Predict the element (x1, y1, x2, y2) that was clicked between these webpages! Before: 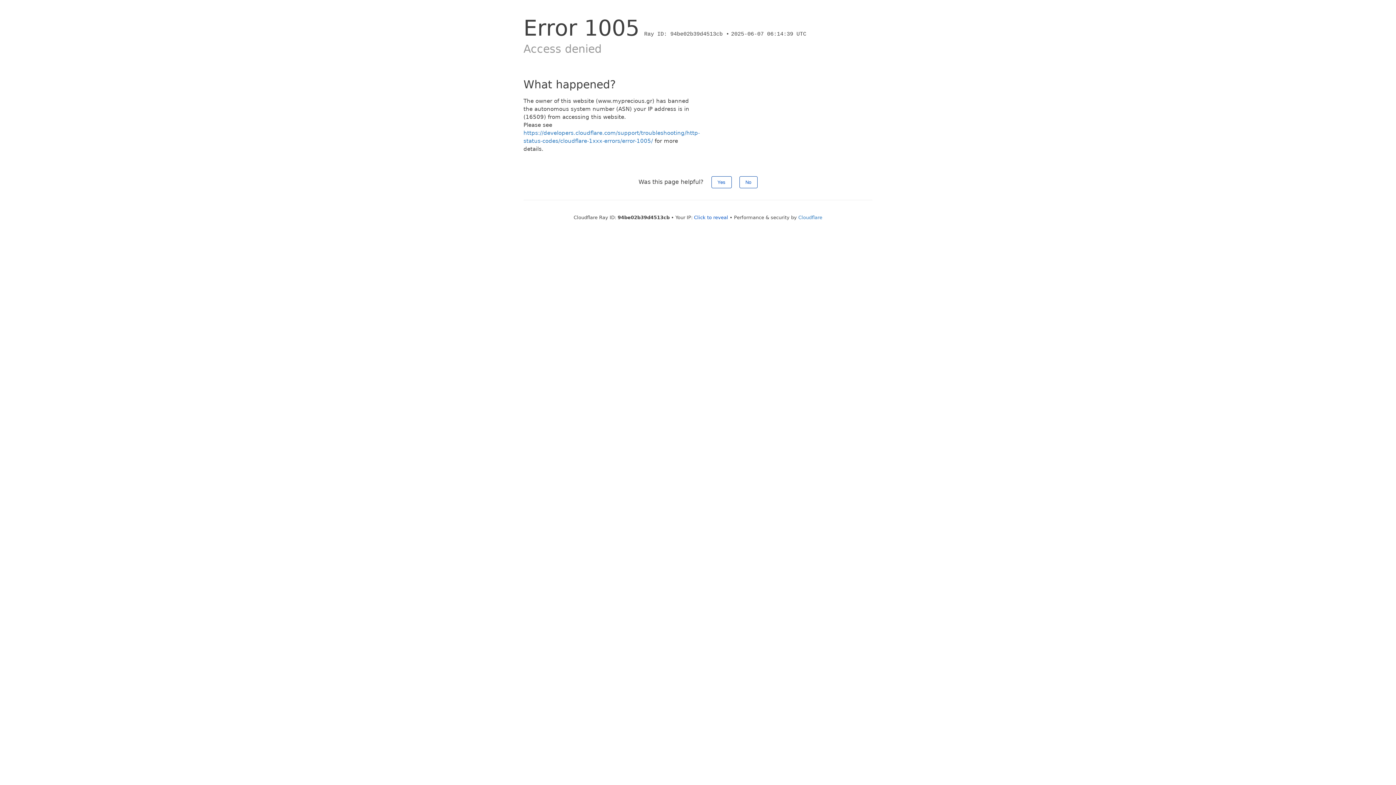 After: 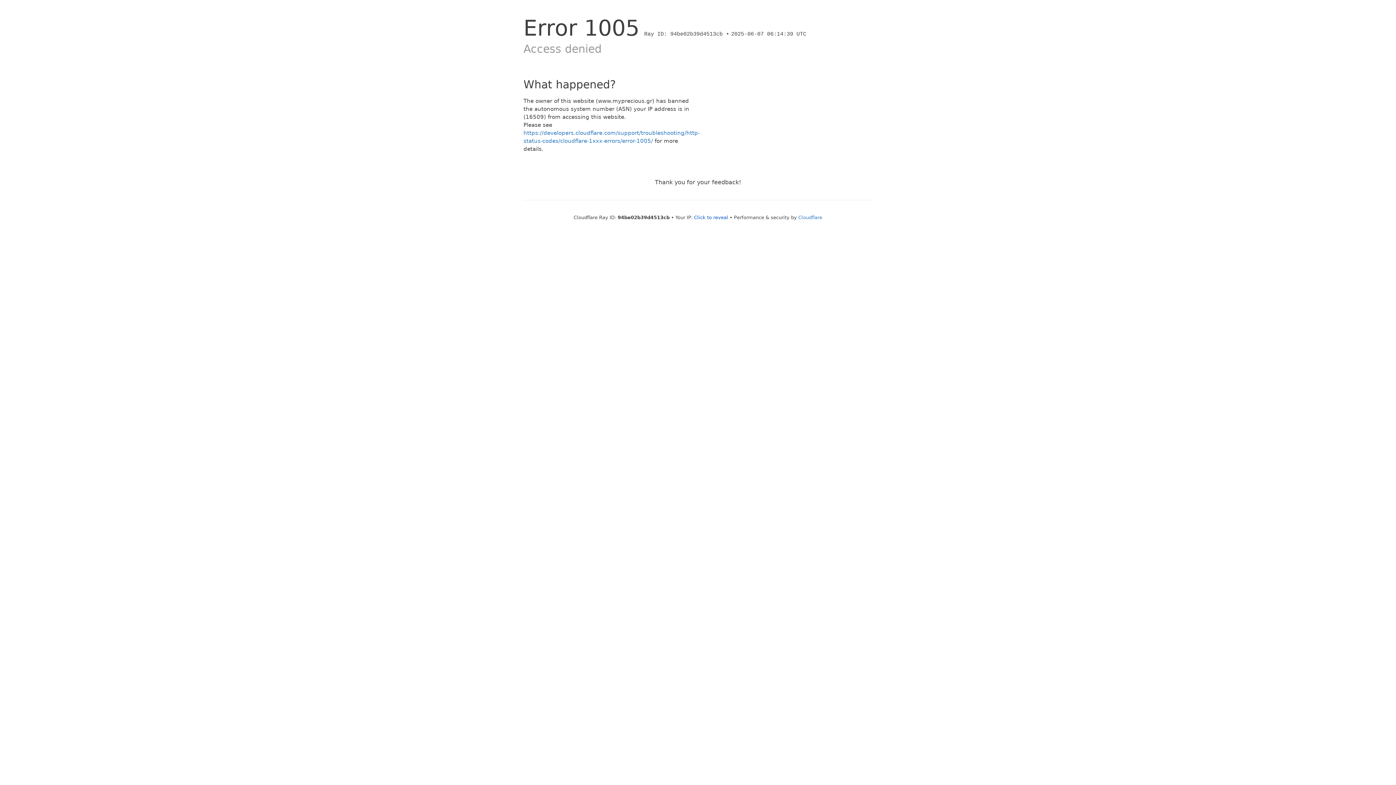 Action: label: Yes bbox: (711, 176, 731, 188)